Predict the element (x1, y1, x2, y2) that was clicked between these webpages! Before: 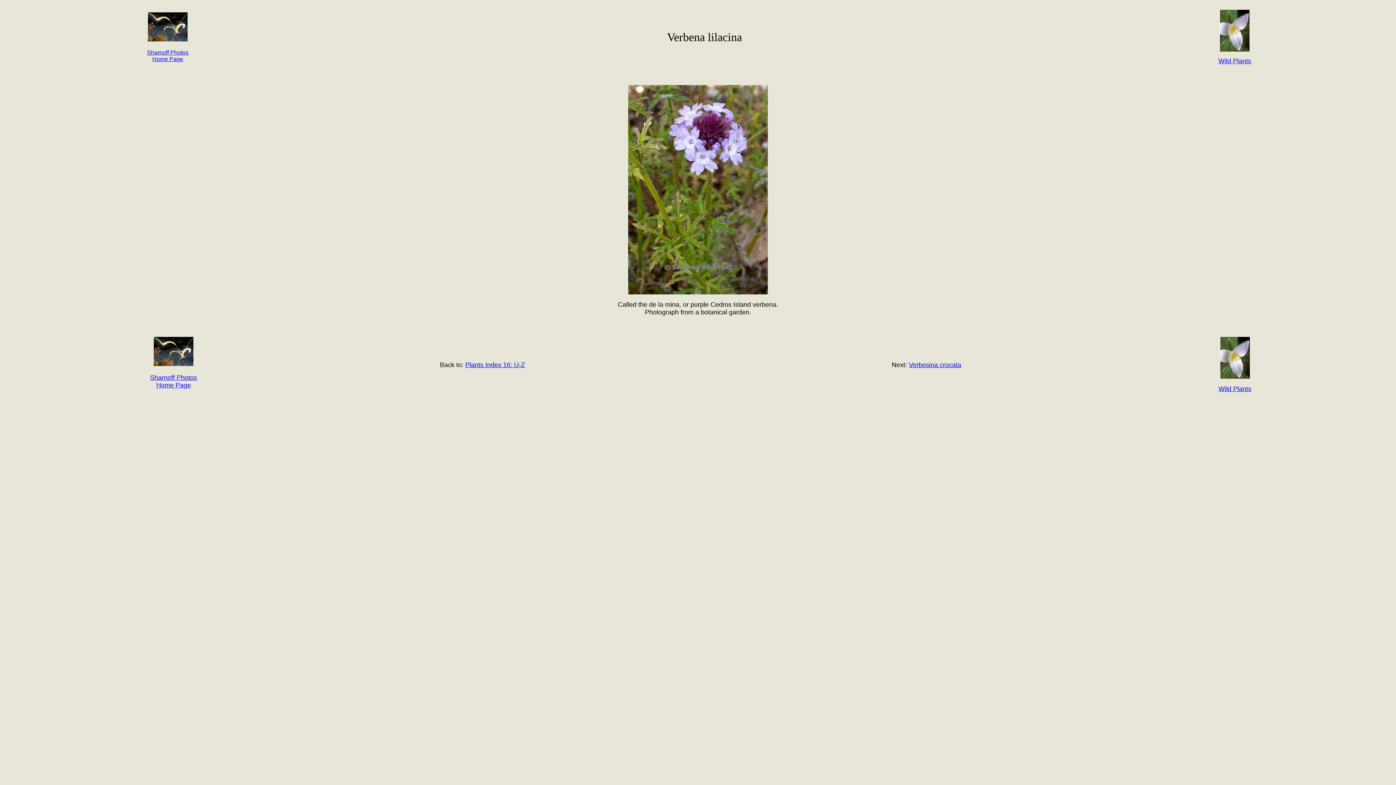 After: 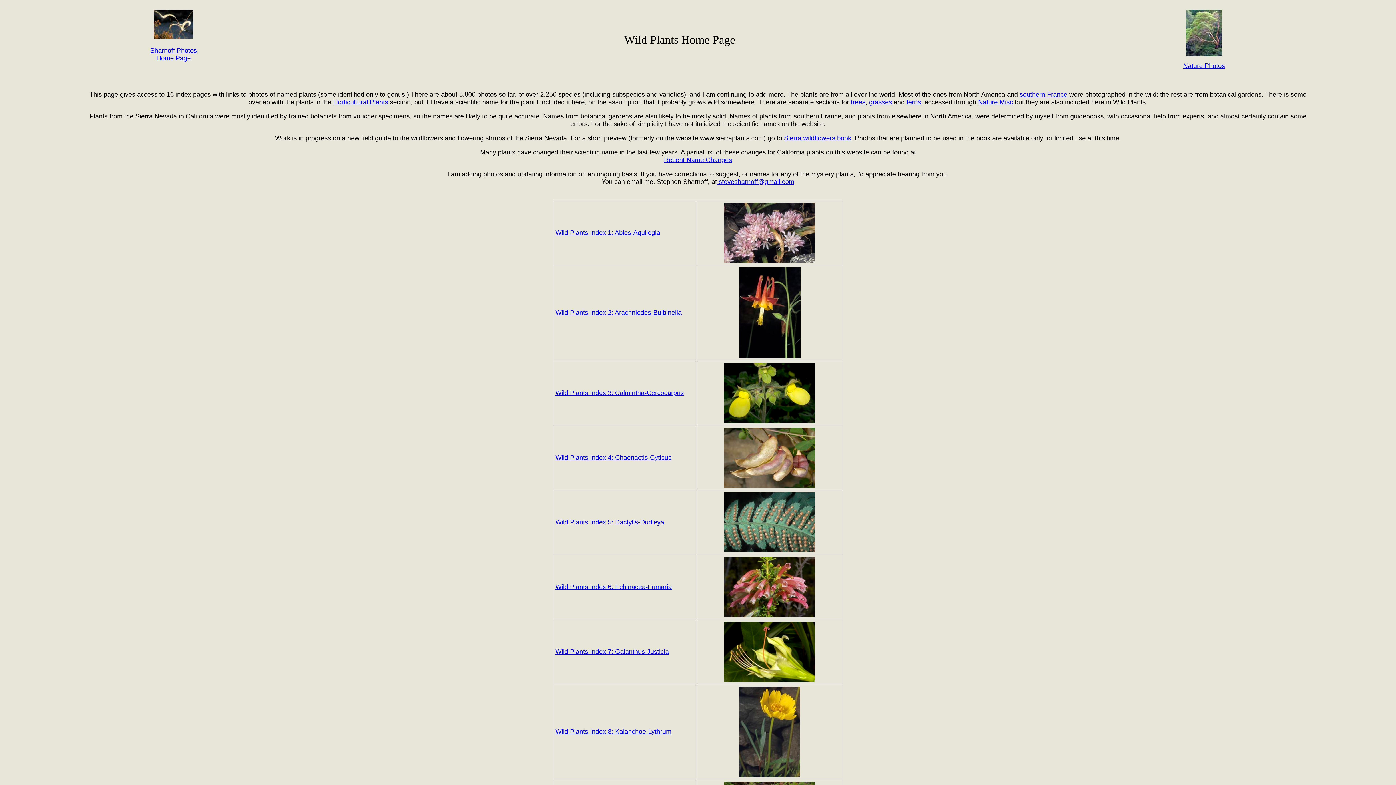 Action: bbox: (1218, 58, 1251, 64) label: Wild Plants